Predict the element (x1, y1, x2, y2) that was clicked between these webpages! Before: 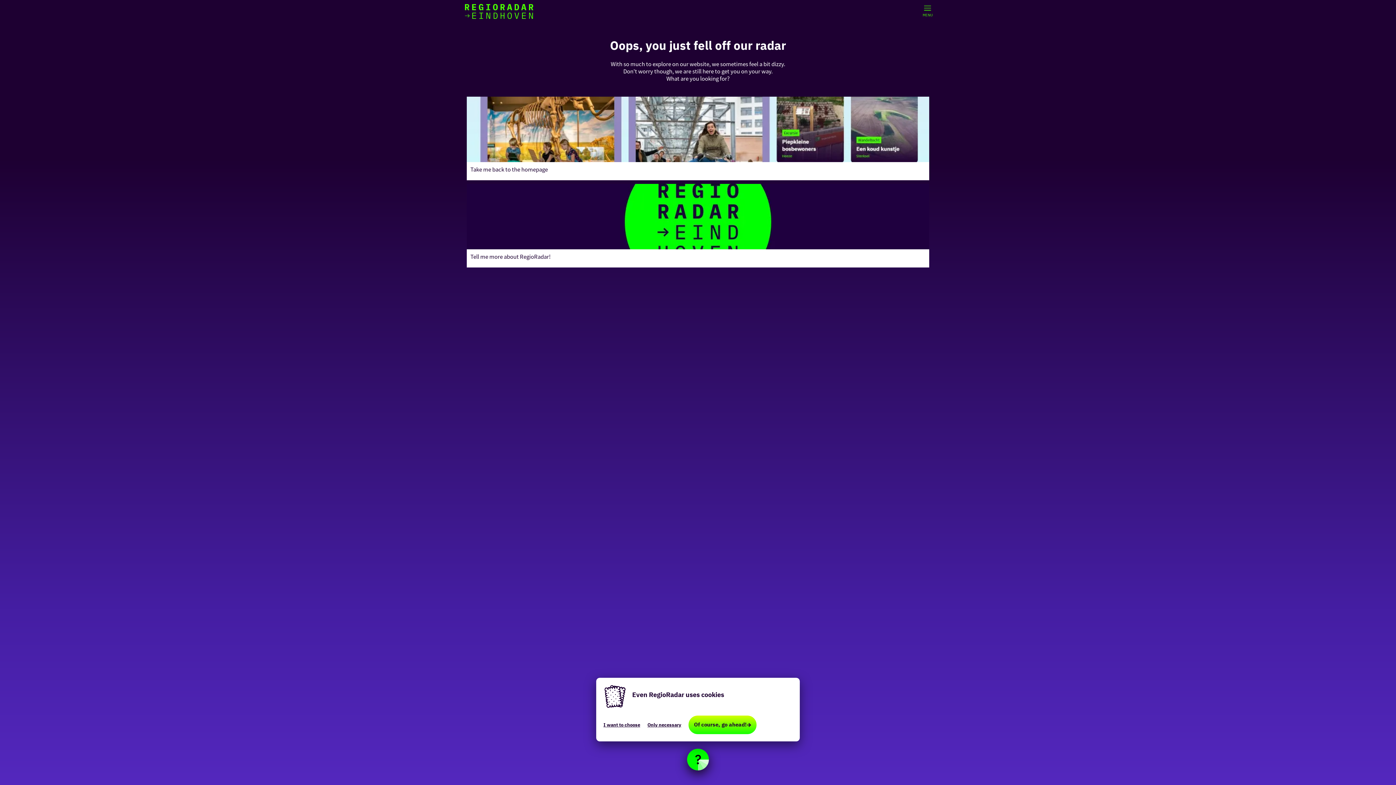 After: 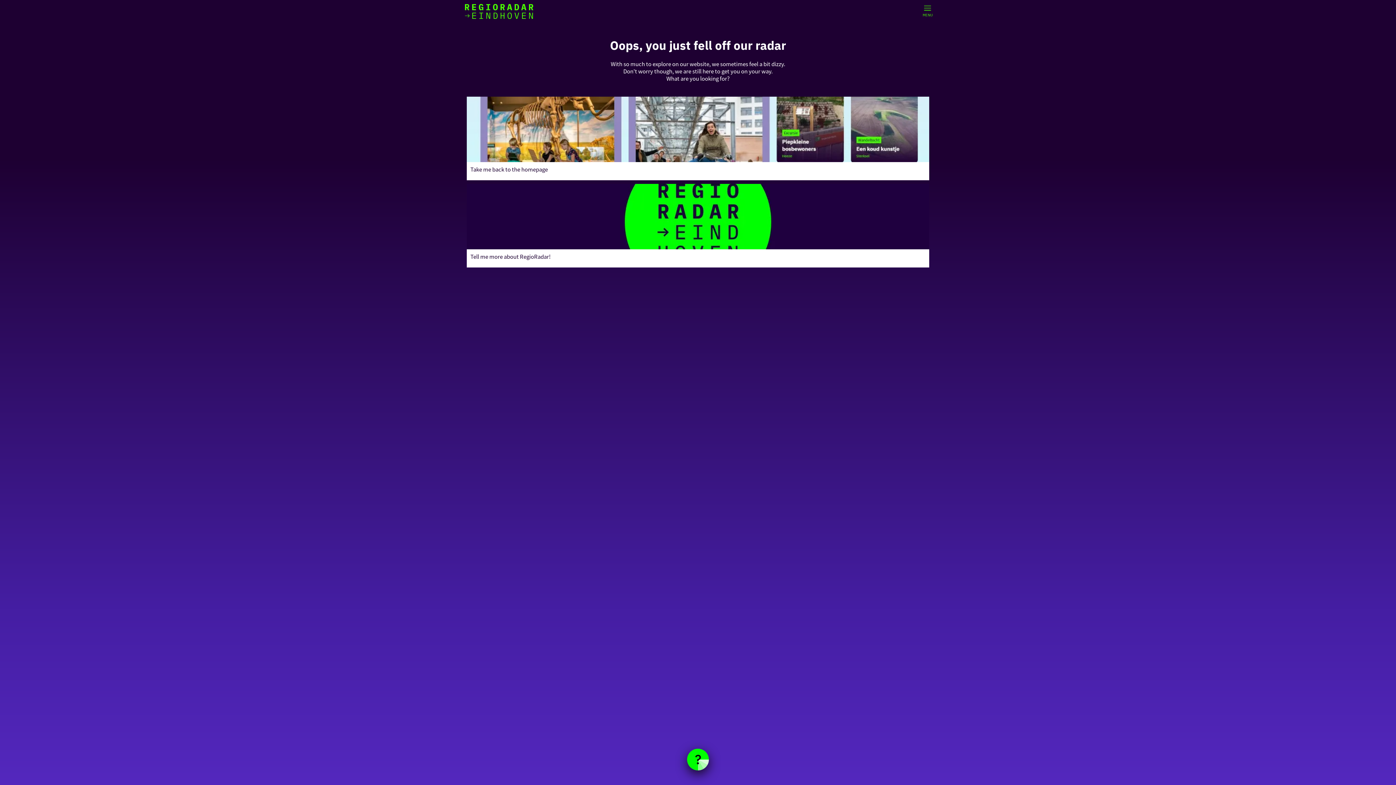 Action: label: Only necessary bbox: (647, 721, 681, 728)